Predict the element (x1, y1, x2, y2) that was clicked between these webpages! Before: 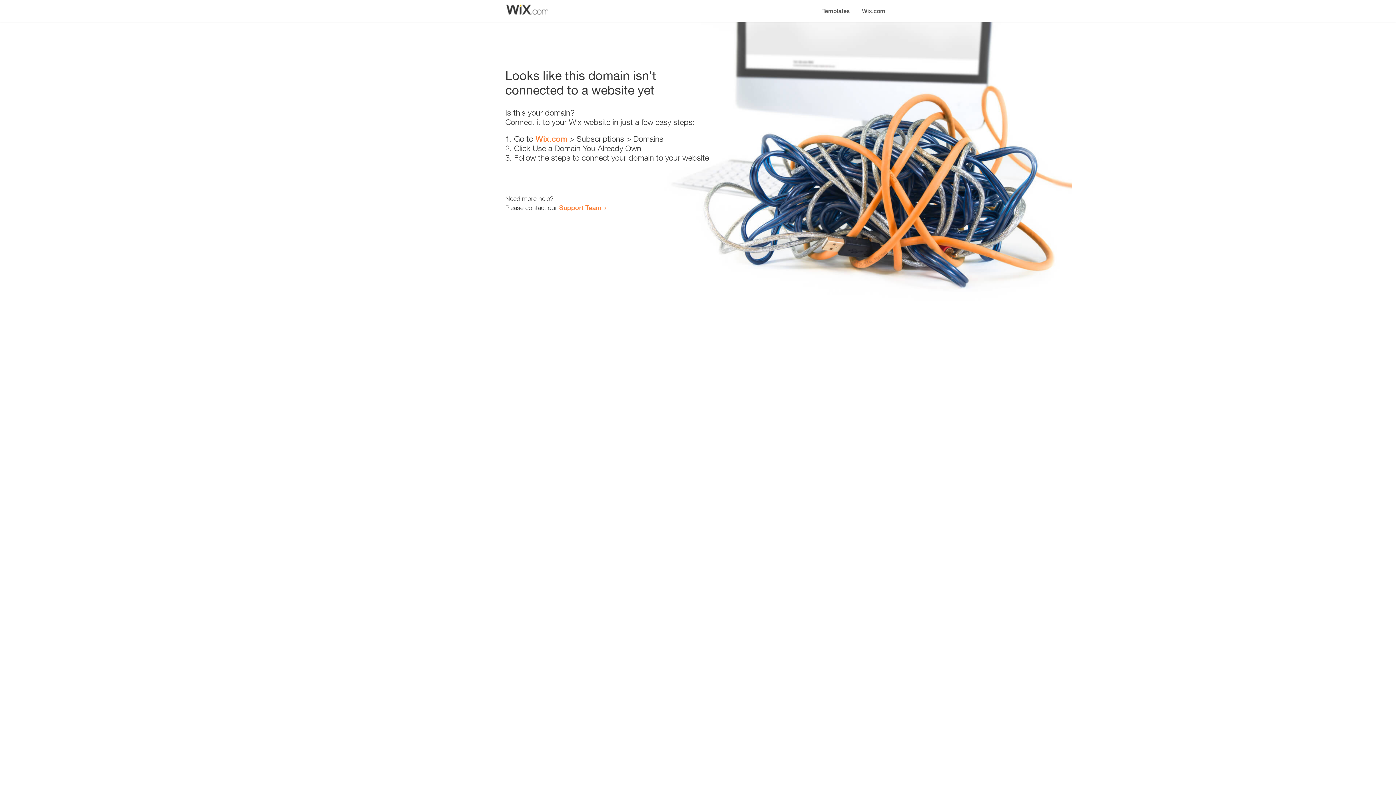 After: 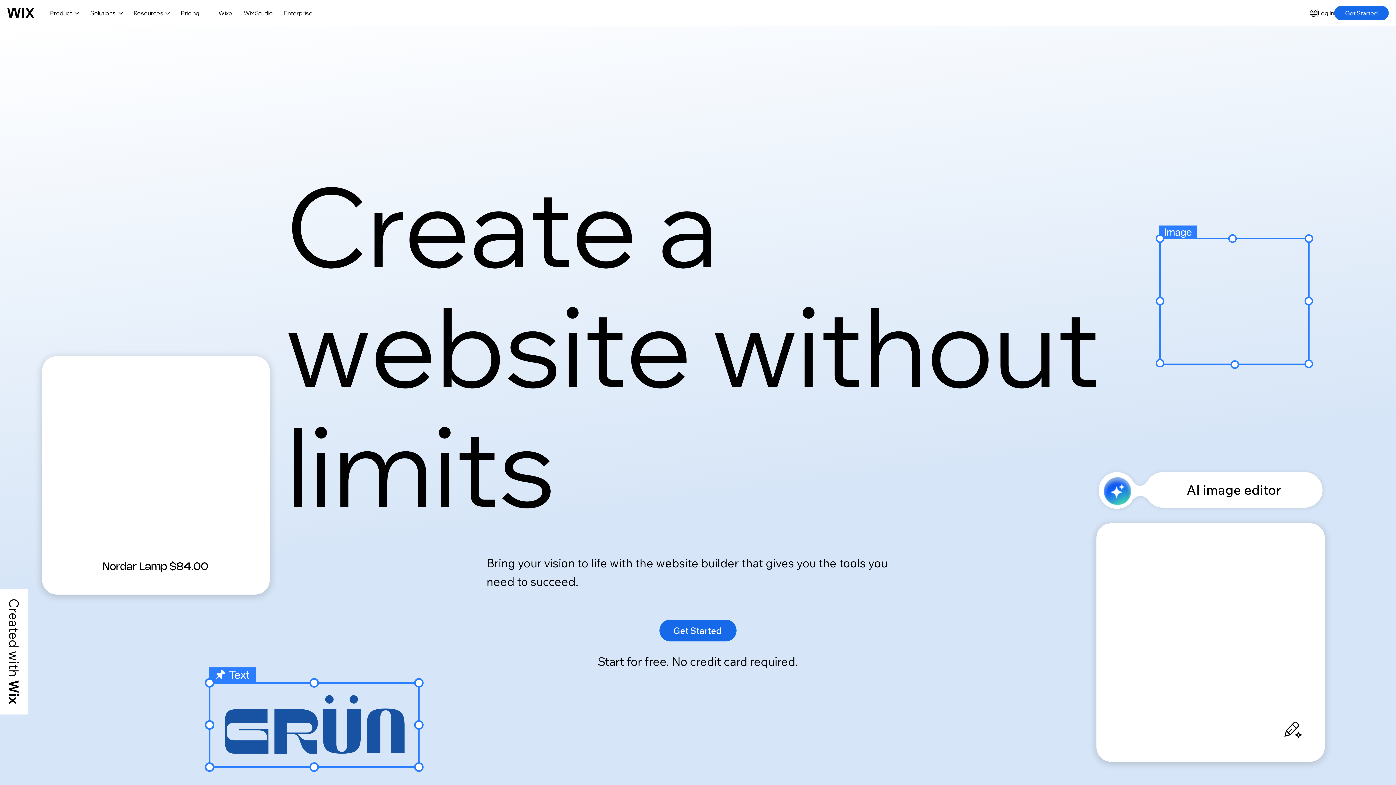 Action: bbox: (856, 0, 890, 14) label: Wix.com